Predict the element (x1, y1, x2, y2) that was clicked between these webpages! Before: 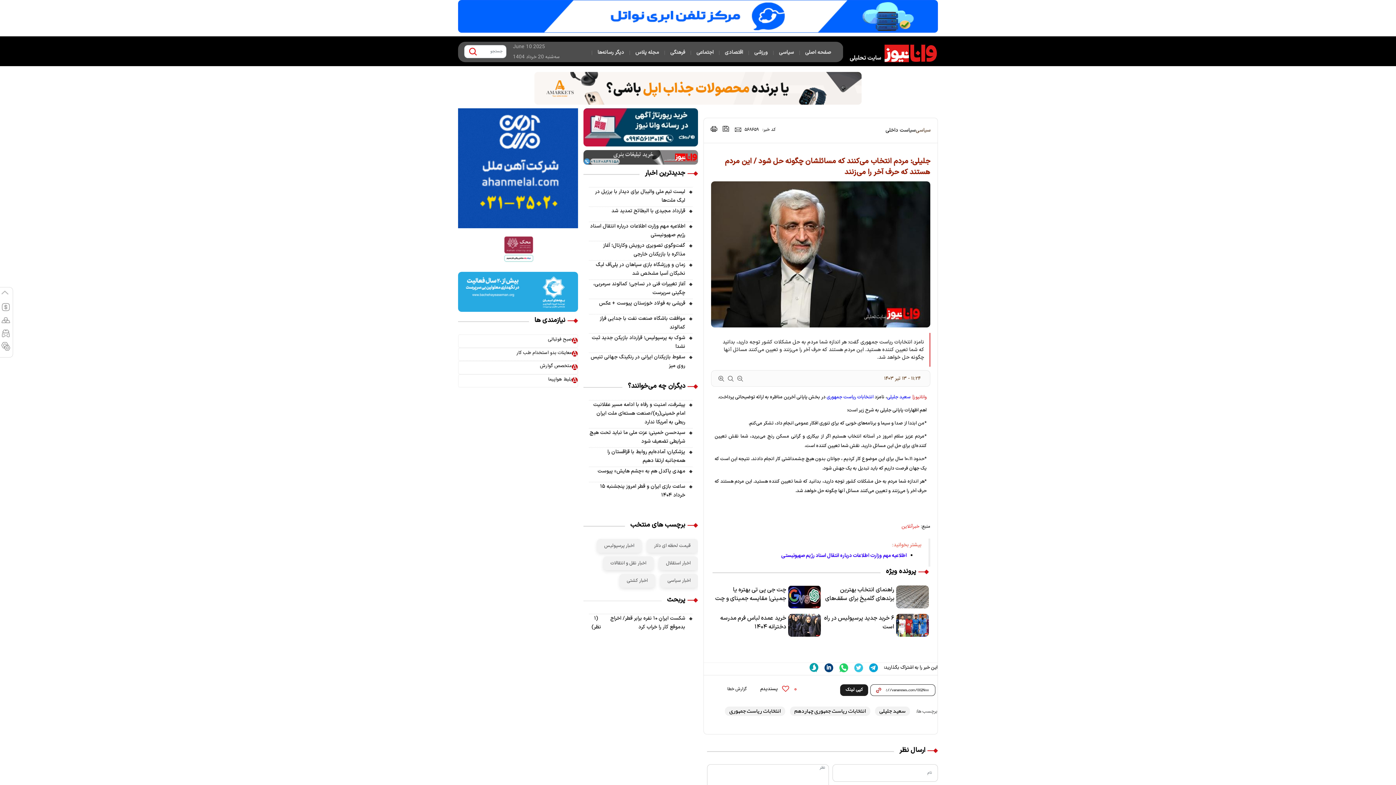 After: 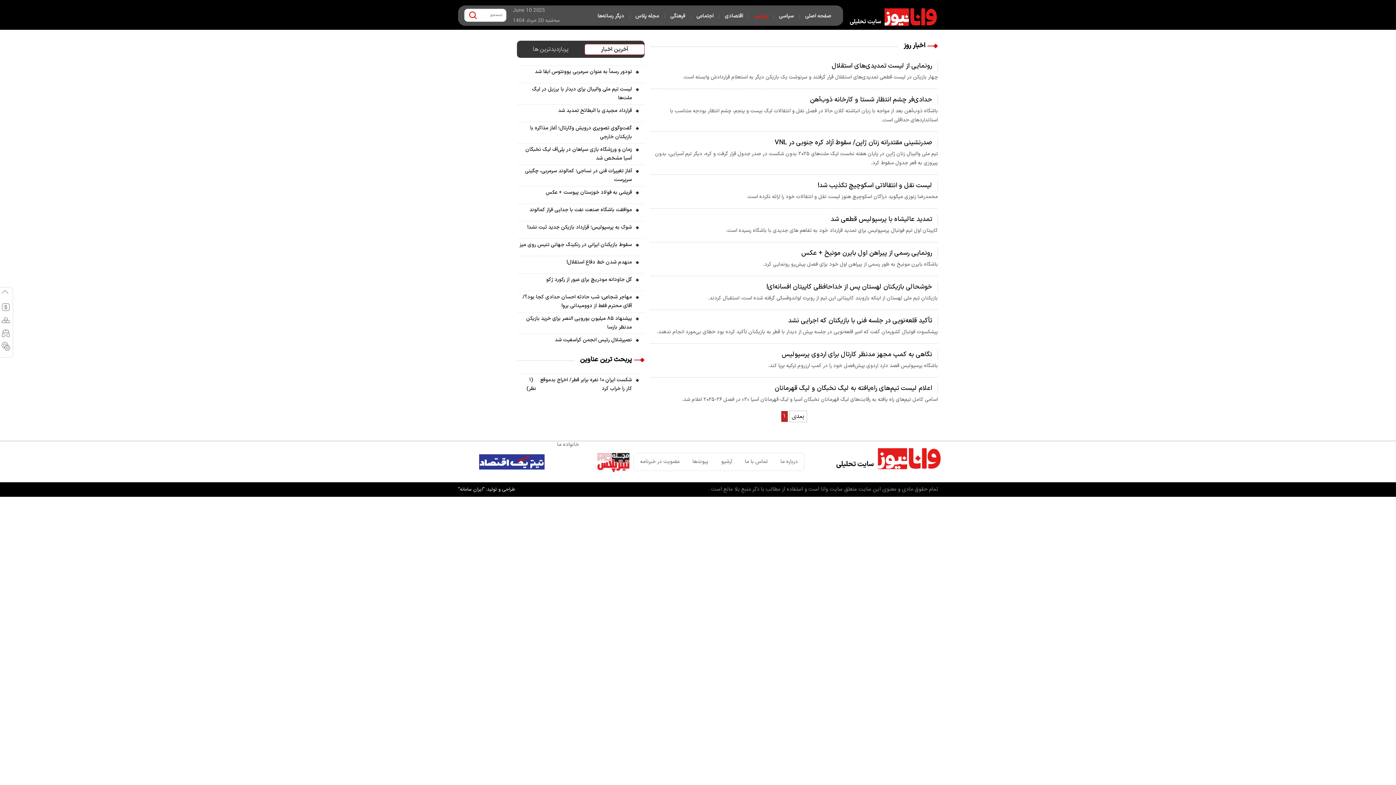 Action: label: ورزشی bbox: (752, 47, 769, 57)